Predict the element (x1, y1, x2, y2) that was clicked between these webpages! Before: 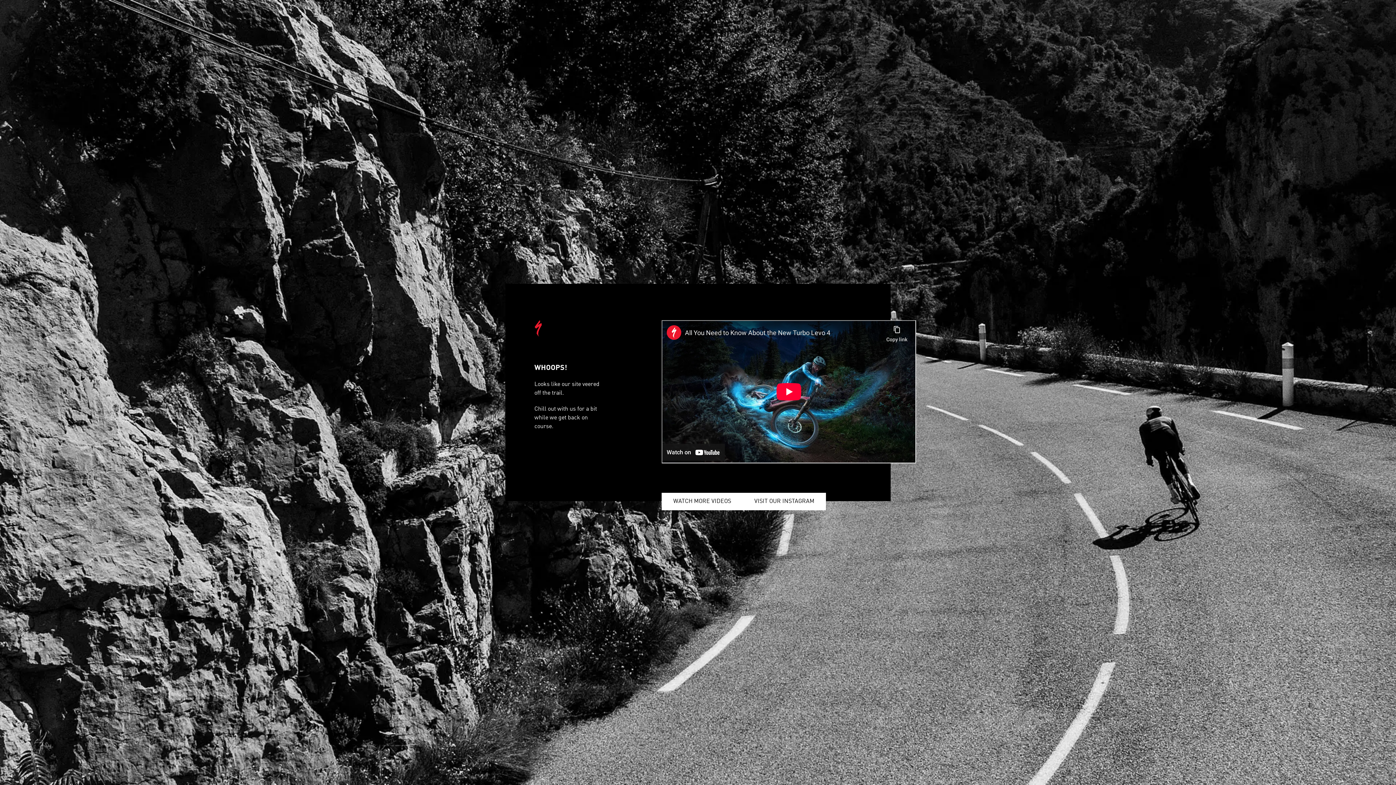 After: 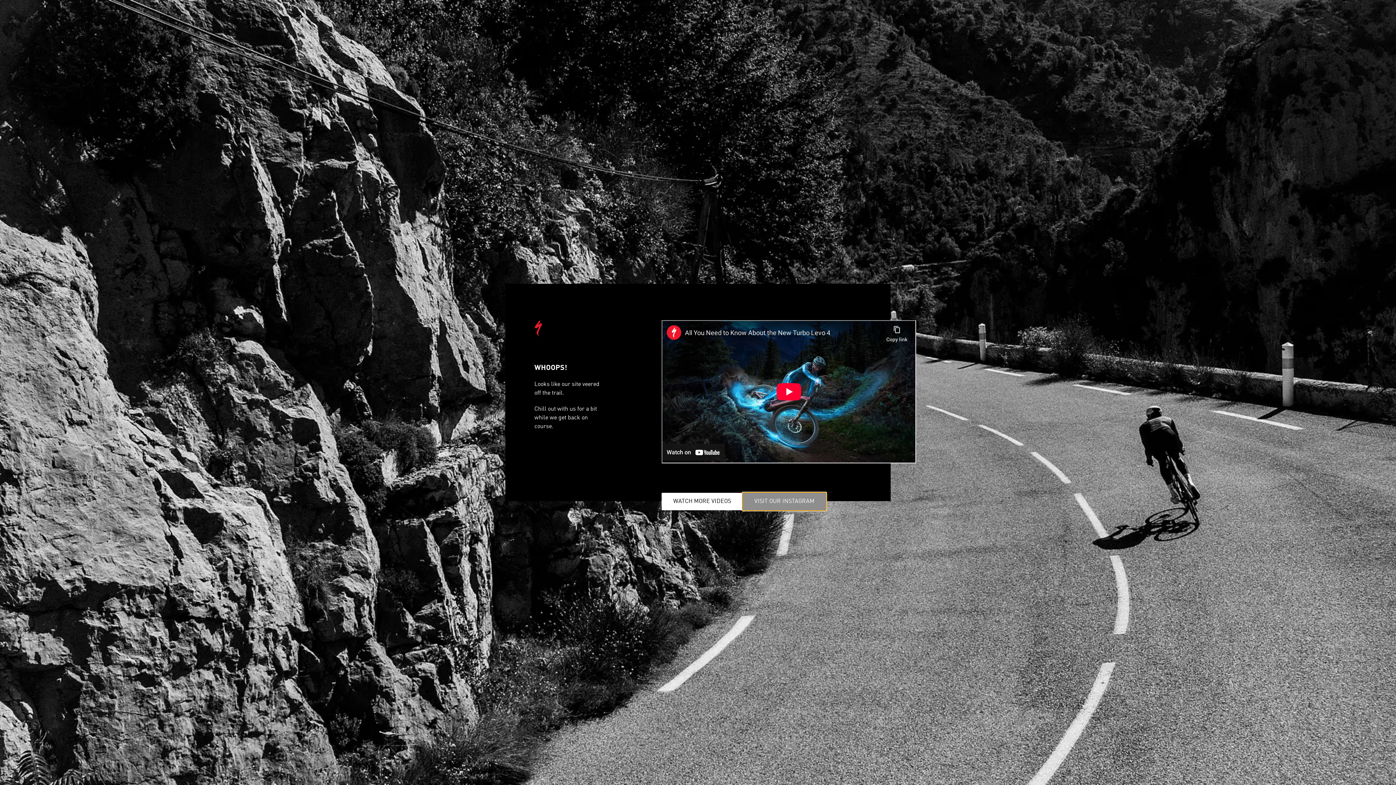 Action: label: VISIT OUR INSTAGRAM bbox: (742, 493, 826, 510)